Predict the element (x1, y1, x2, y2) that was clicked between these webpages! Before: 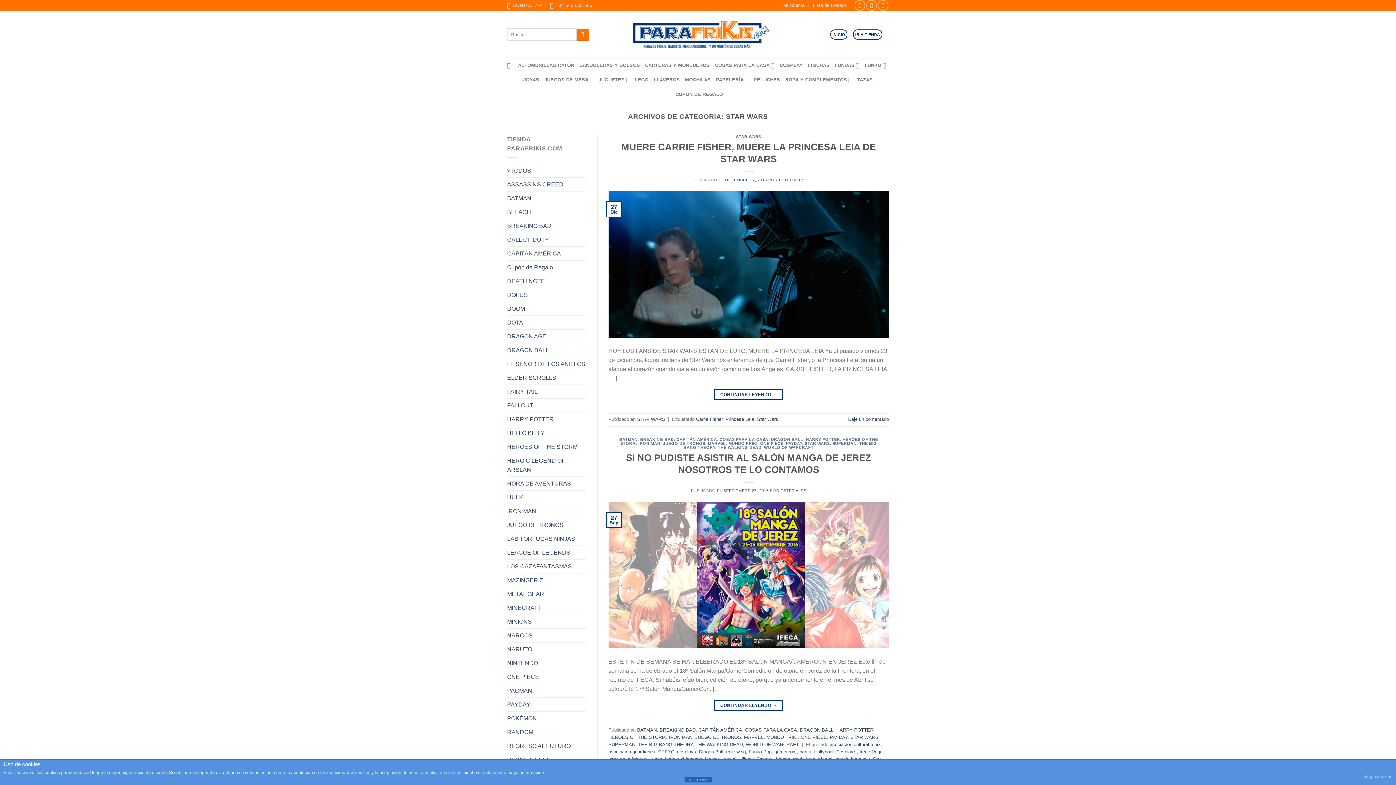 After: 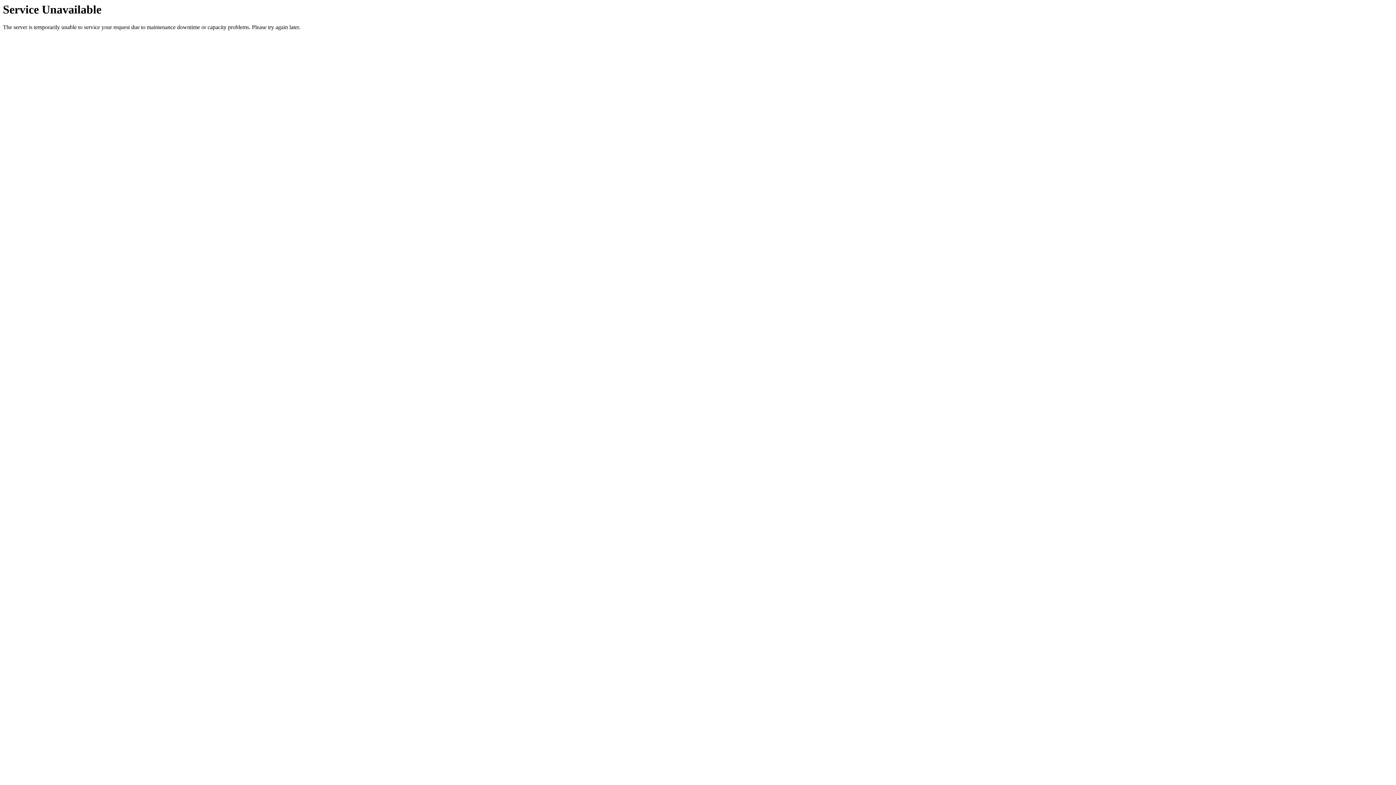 Action: label: CALL OF DUTY bbox: (507, 232, 586, 246)